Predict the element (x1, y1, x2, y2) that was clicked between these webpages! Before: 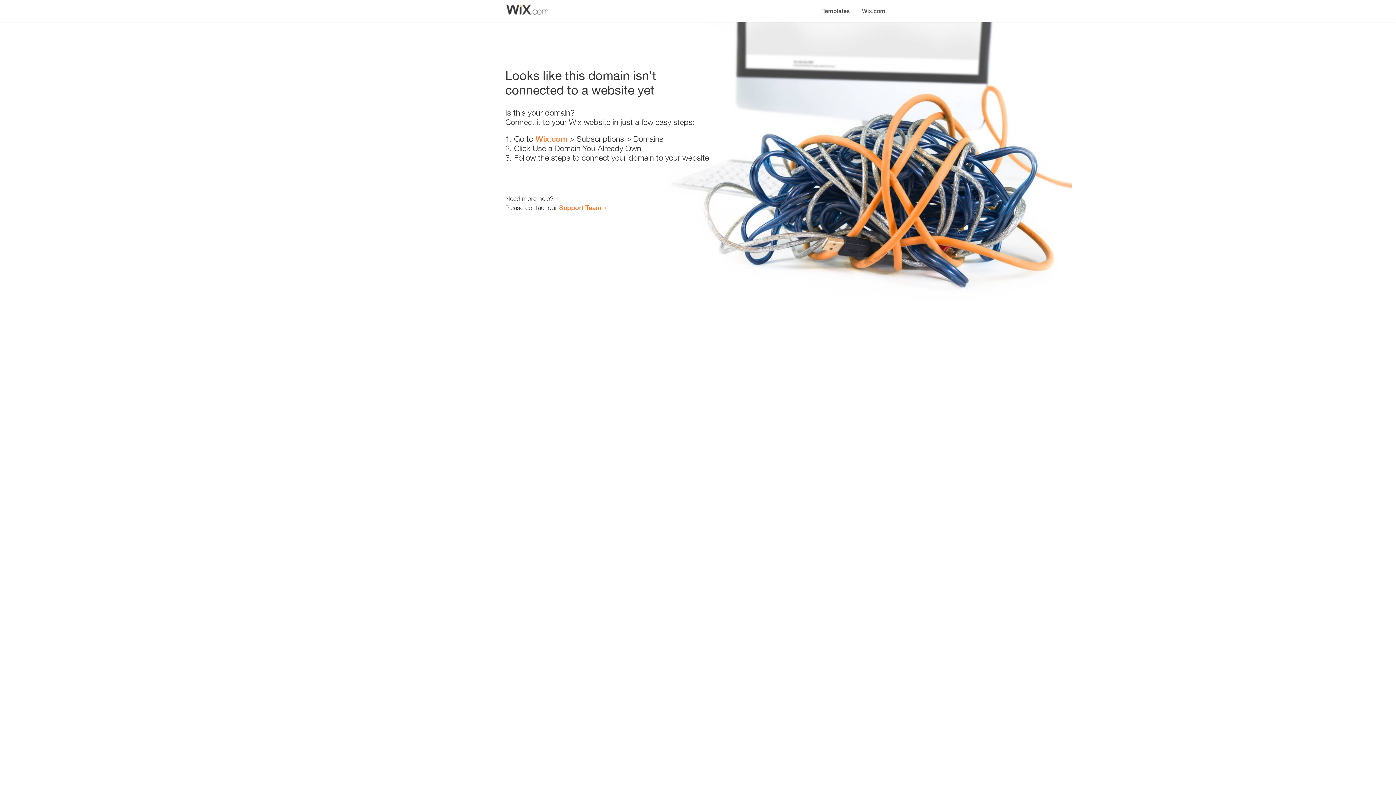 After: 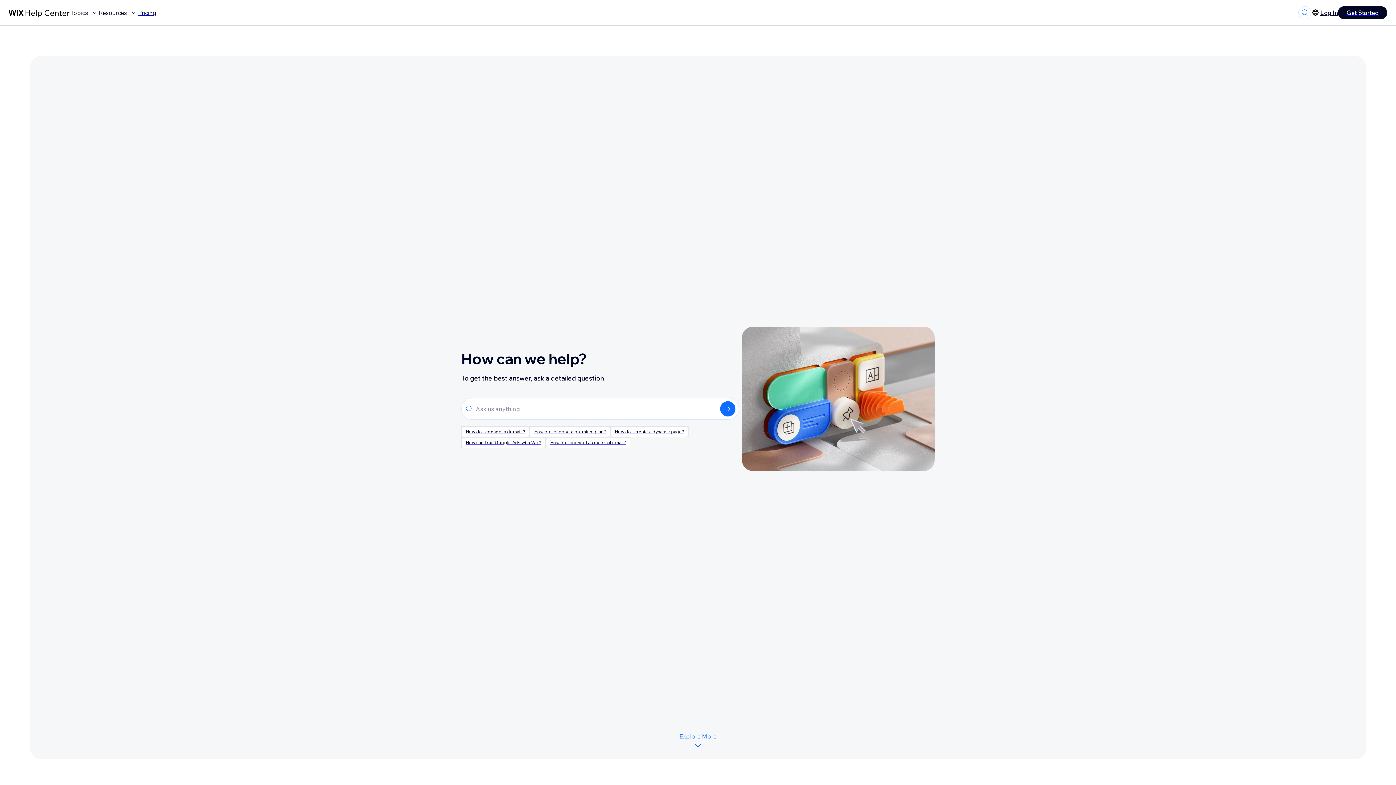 Action: label: Support Team bbox: (559, 203, 601, 211)